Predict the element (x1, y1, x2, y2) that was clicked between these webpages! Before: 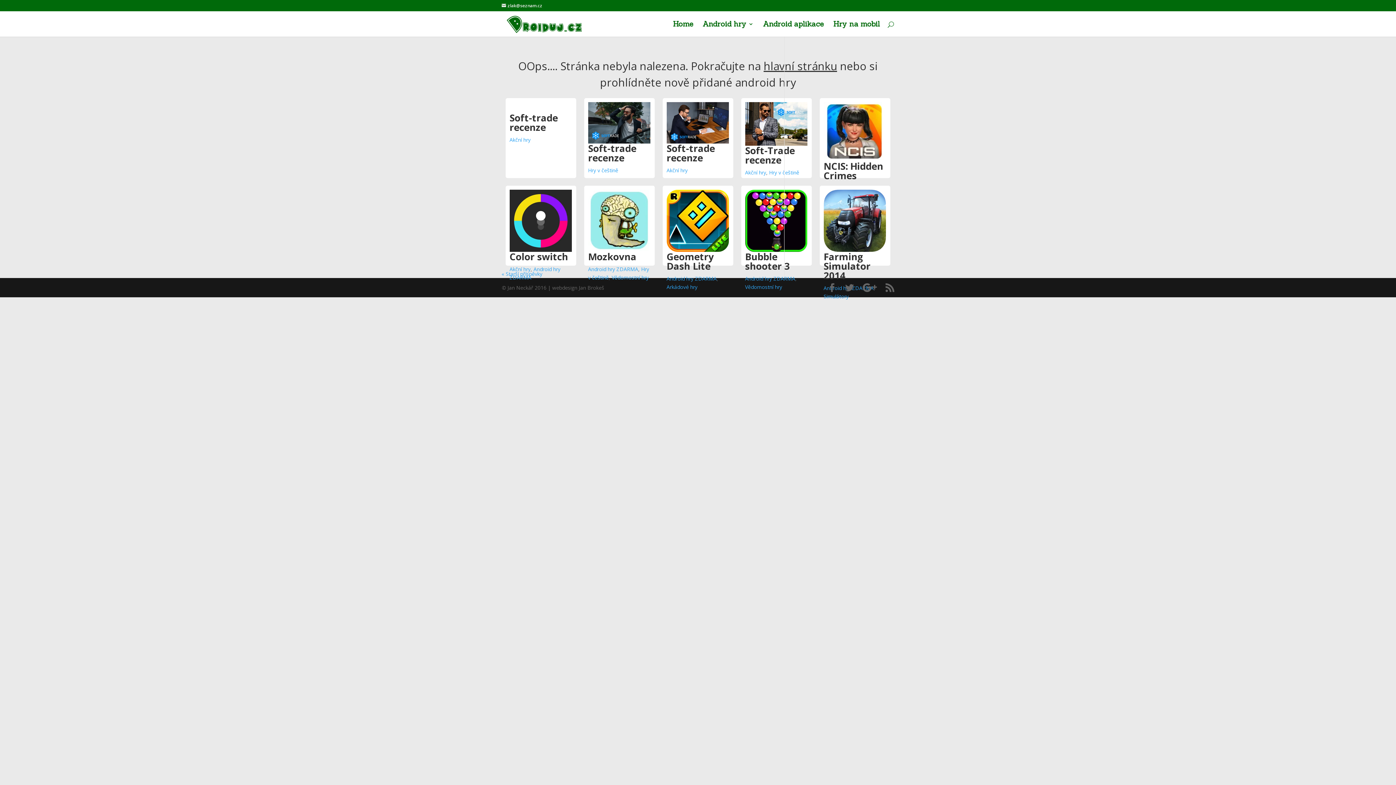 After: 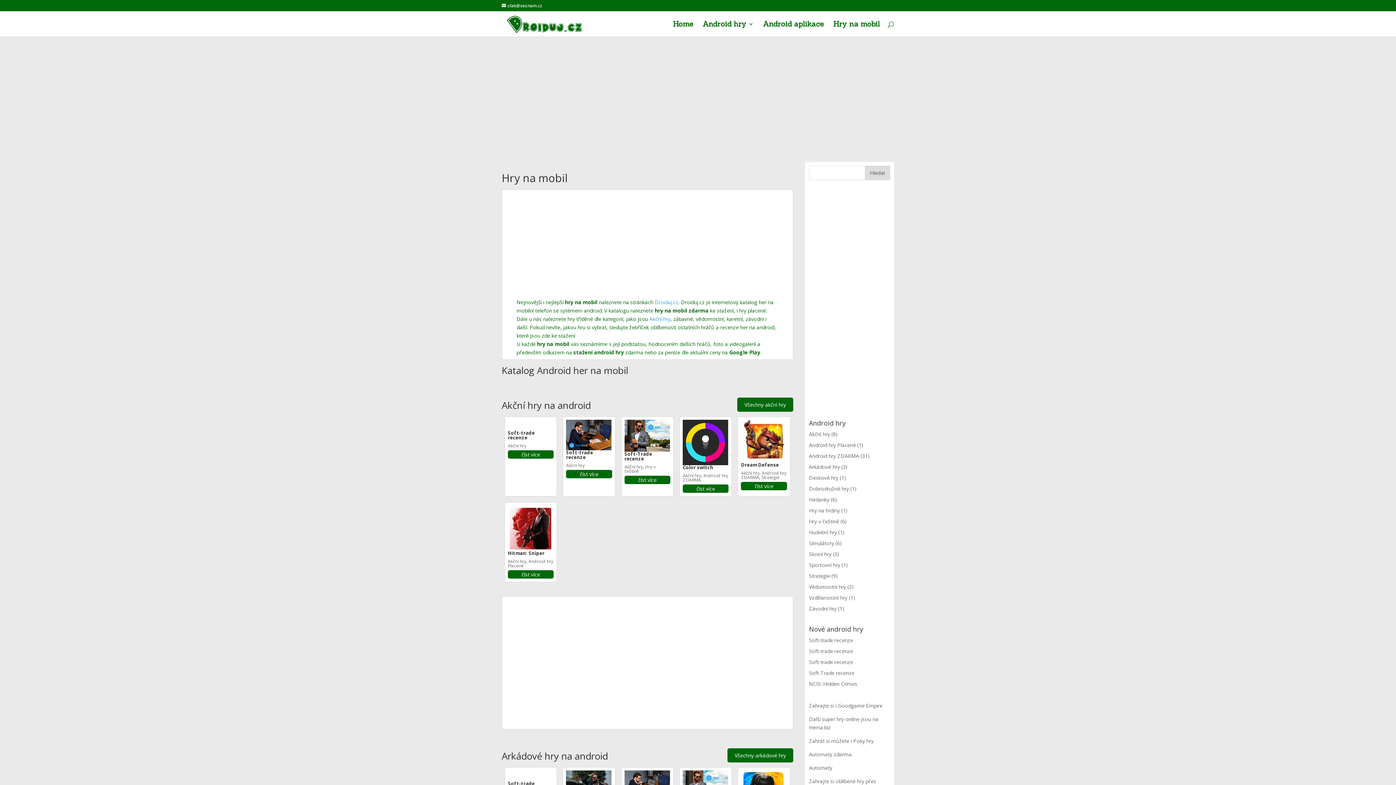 Action: label: Hry na mobil bbox: (833, 21, 880, 36)